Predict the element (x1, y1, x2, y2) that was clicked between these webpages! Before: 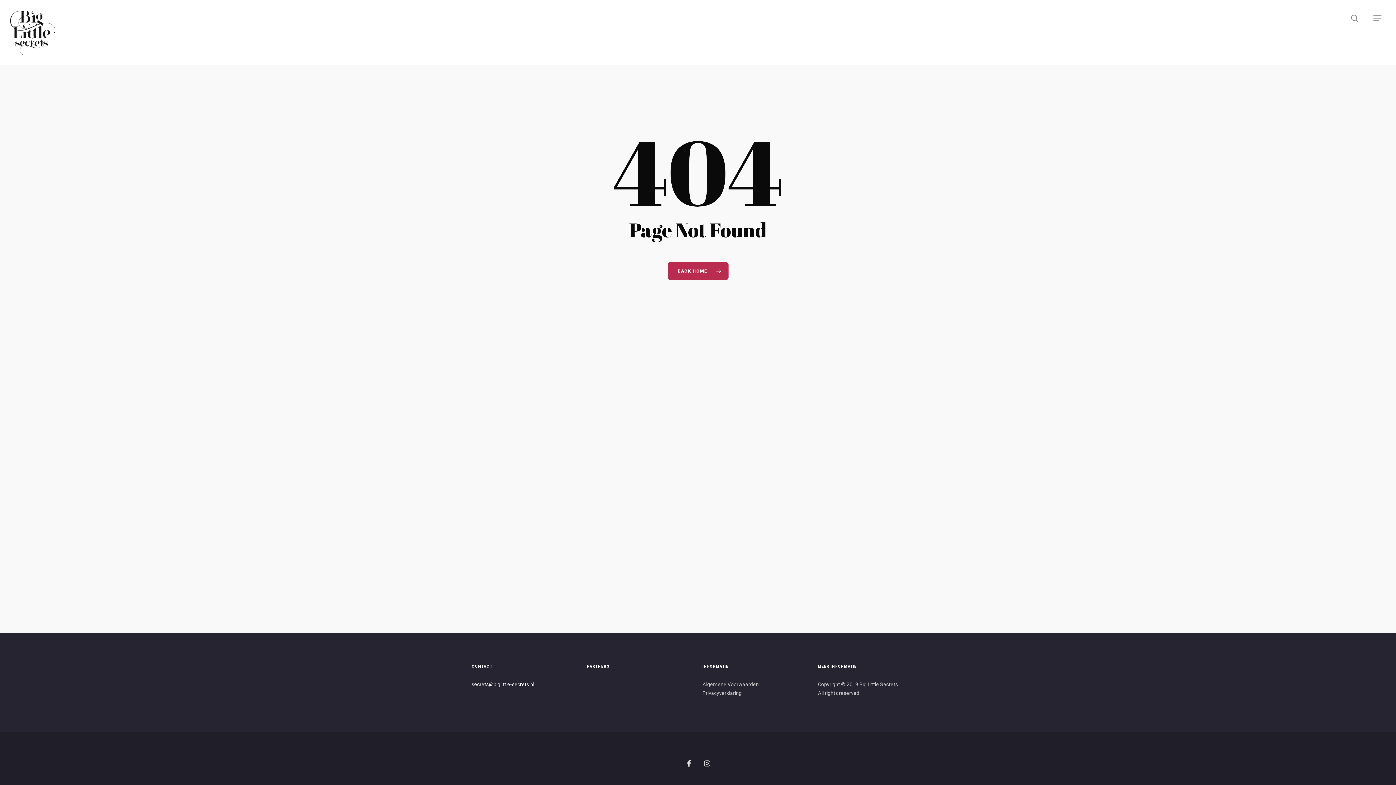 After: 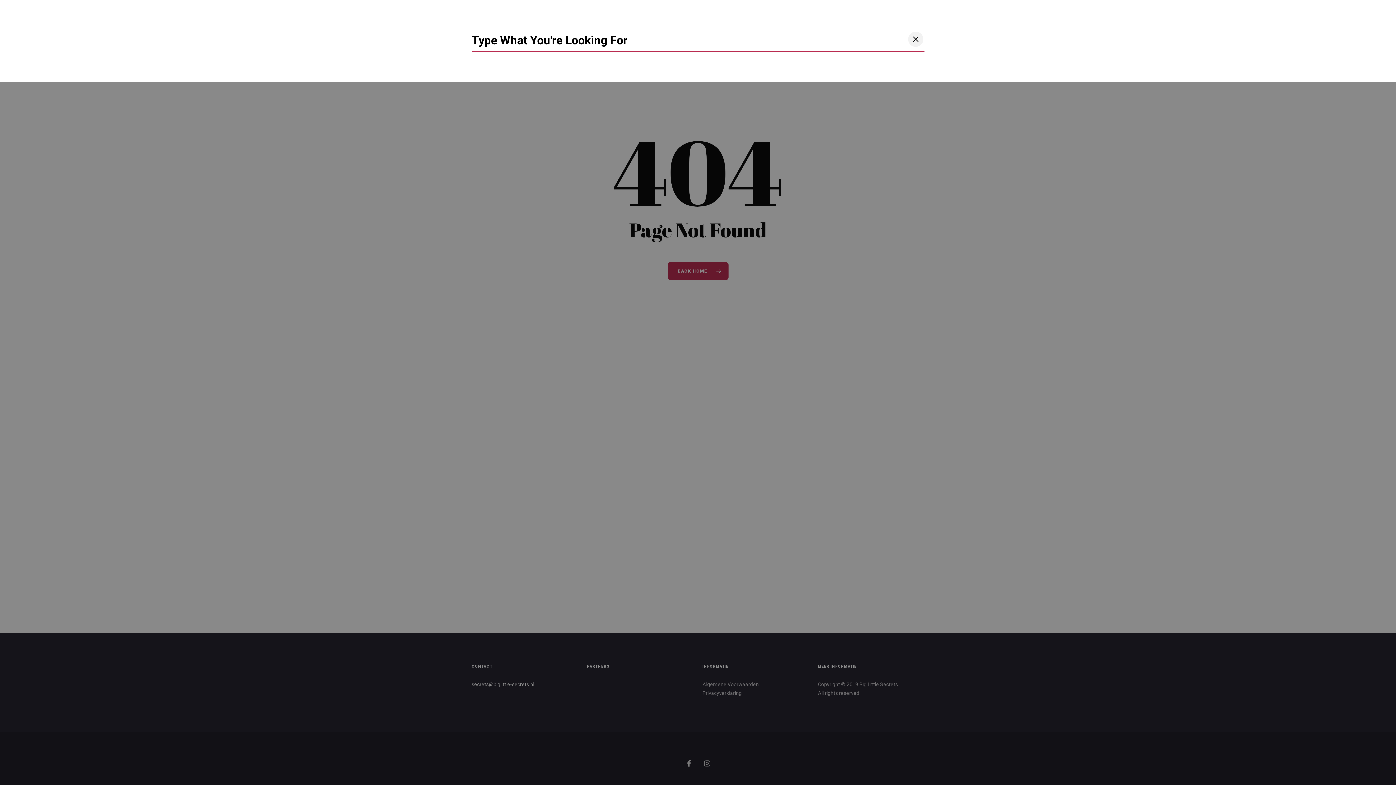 Action: bbox: (1351, 14, 1360, 22) label: search